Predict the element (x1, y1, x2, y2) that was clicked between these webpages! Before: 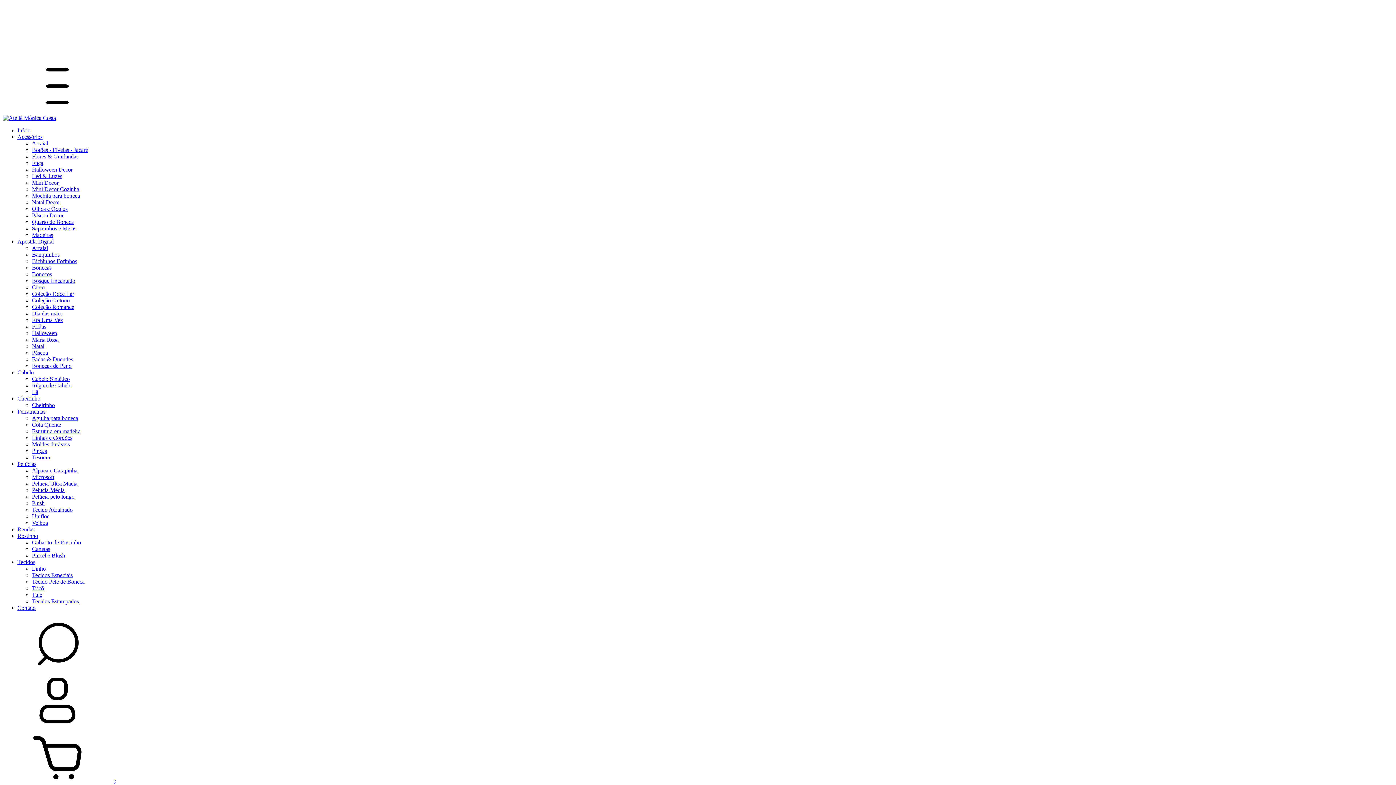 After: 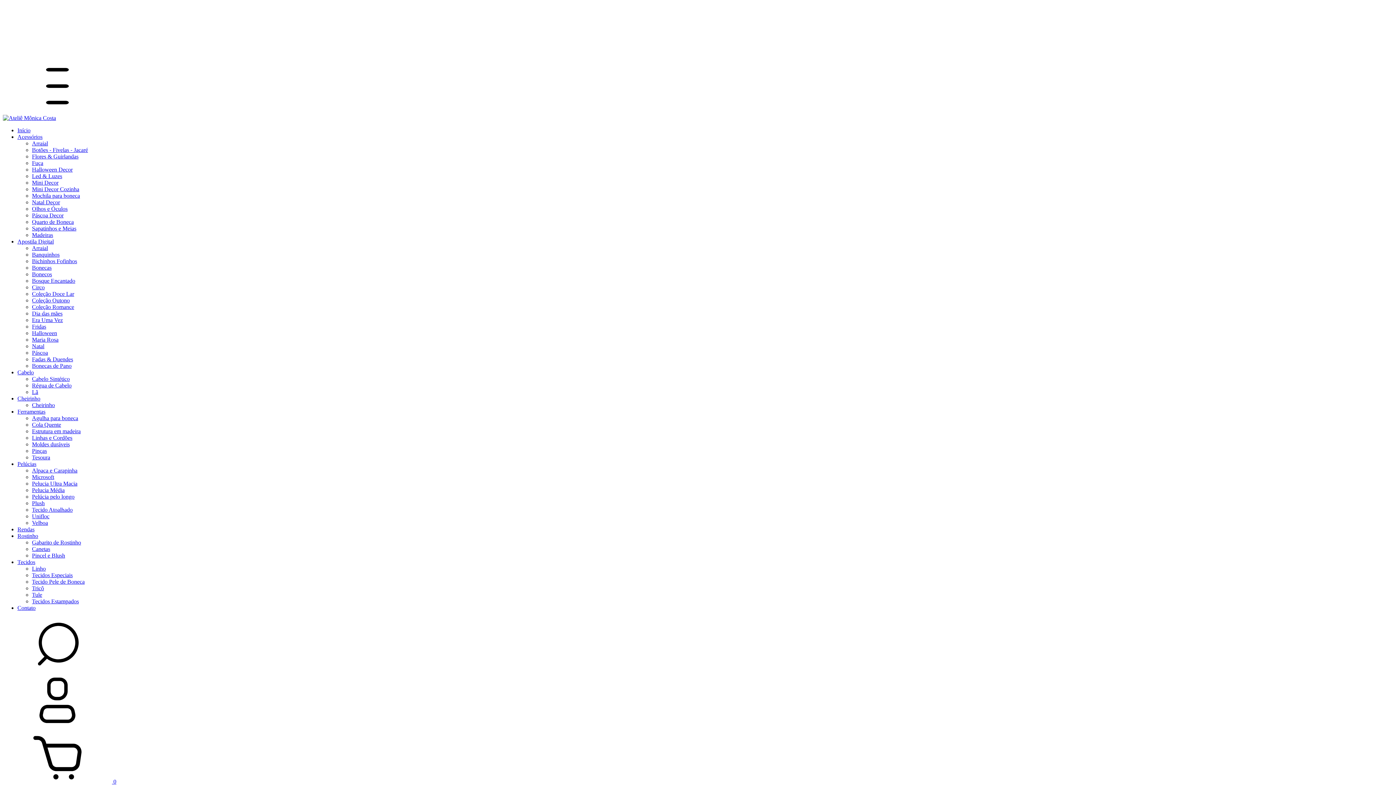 Action: label: Sapatinhos e Meias bbox: (32, 225, 76, 231)